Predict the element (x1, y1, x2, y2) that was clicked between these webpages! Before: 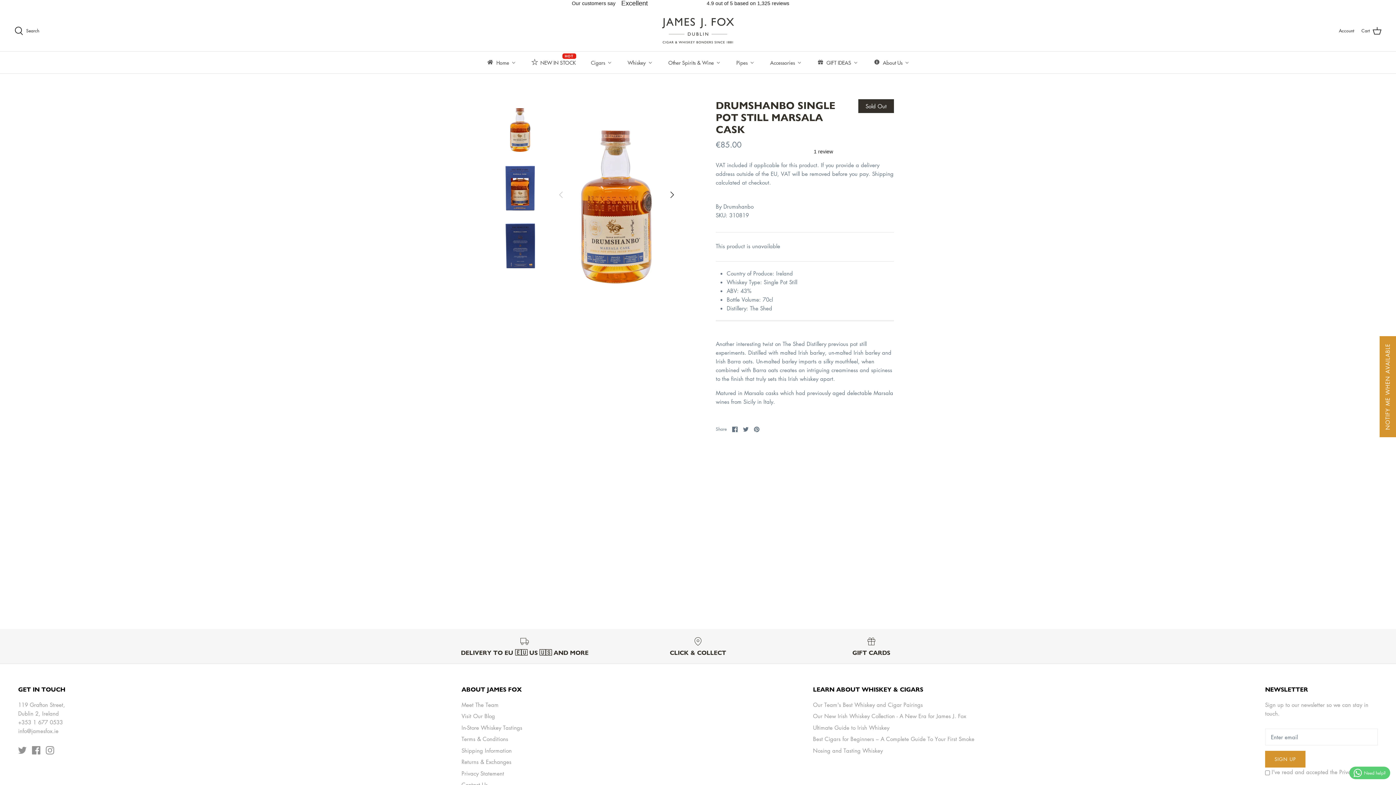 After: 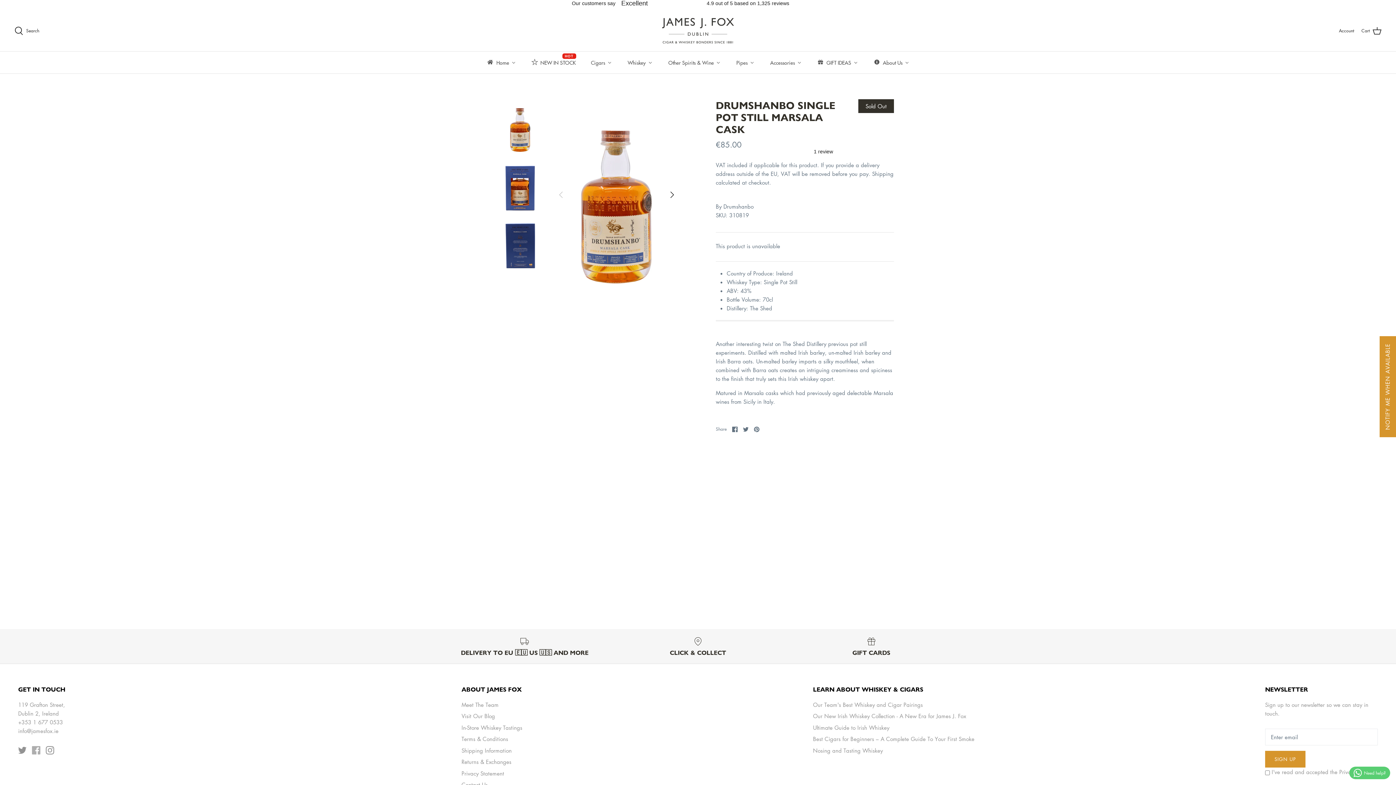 Action: label: Facebook bbox: (32, 746, 40, 754)